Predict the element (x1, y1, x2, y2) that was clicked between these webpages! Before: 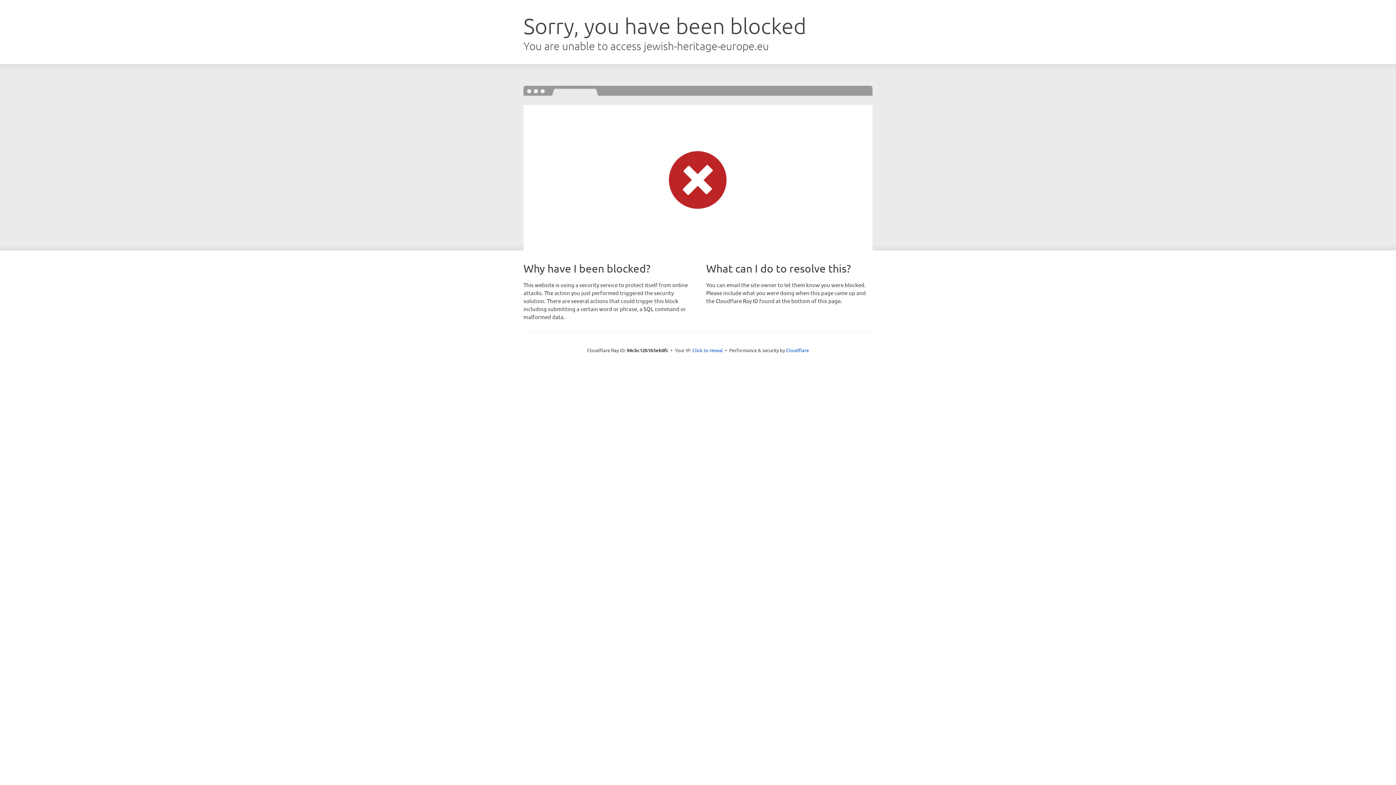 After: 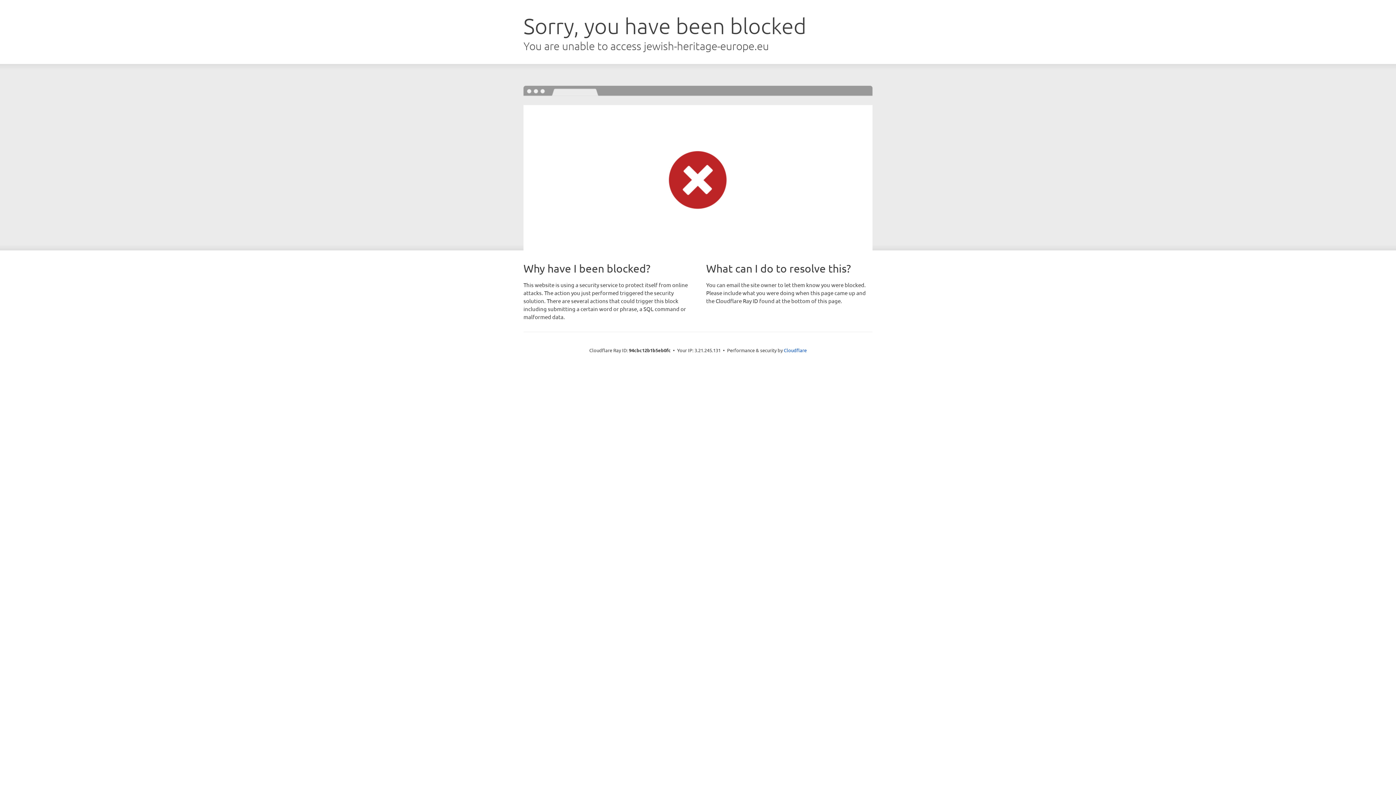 Action: bbox: (692, 346, 723, 353) label: Click to reveal